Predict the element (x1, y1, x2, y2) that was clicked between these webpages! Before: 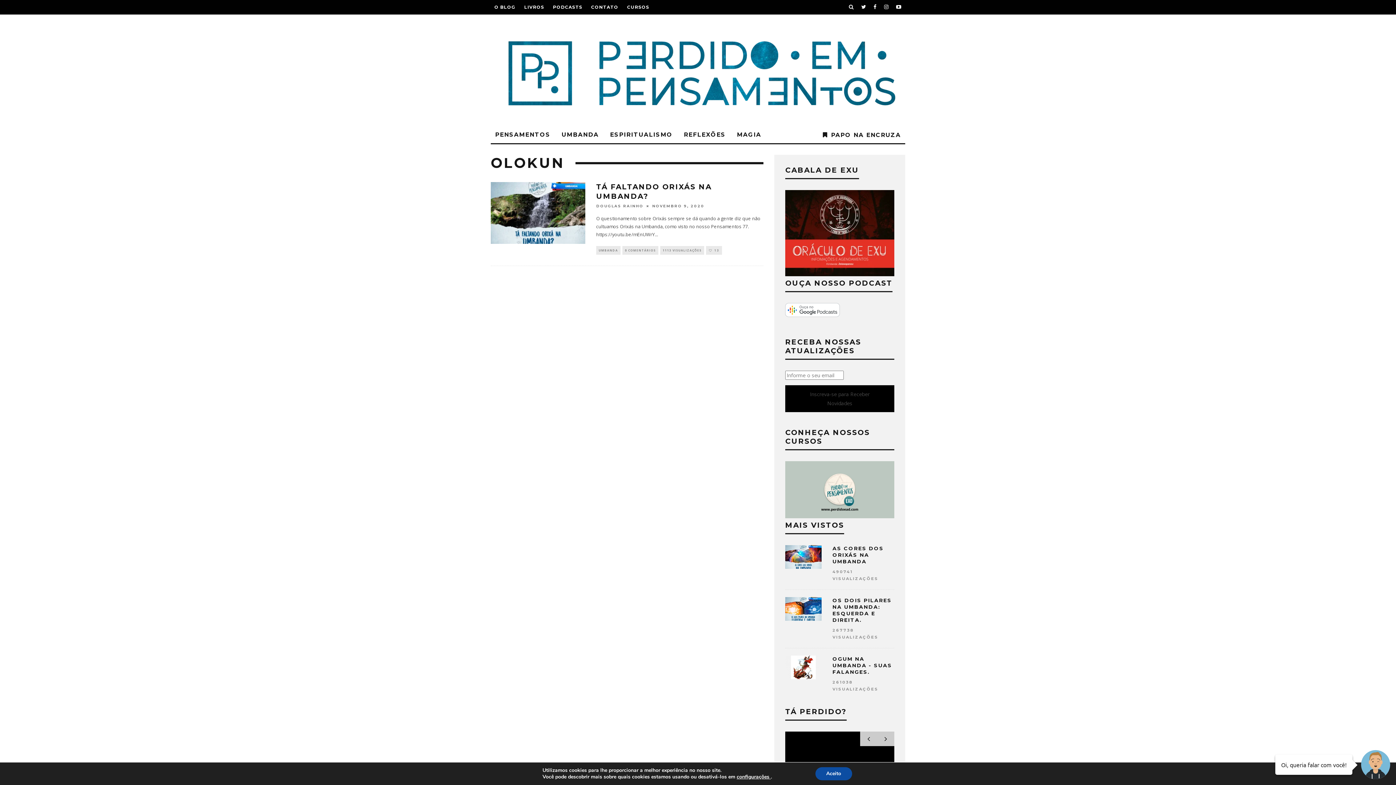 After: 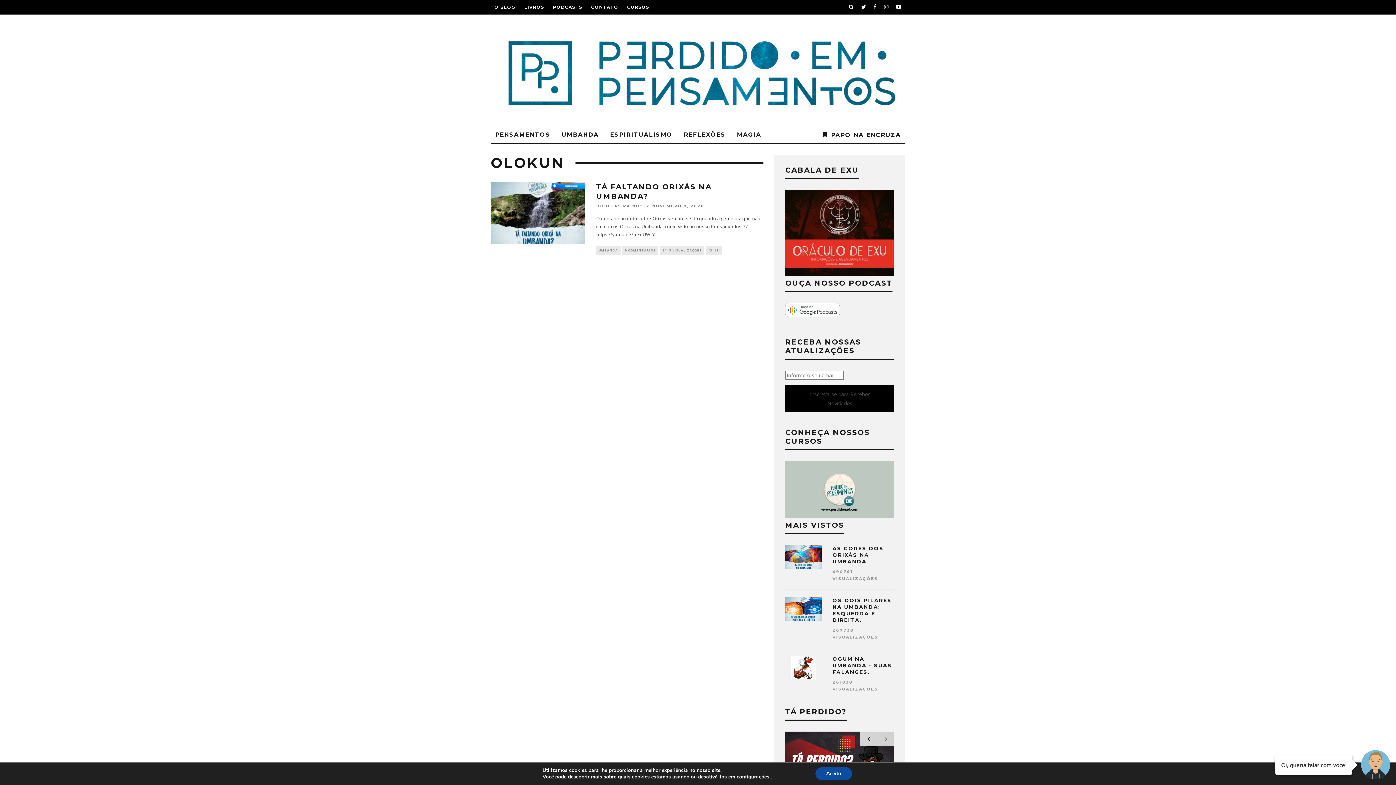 Action: bbox: (884, 0, 889, 14)